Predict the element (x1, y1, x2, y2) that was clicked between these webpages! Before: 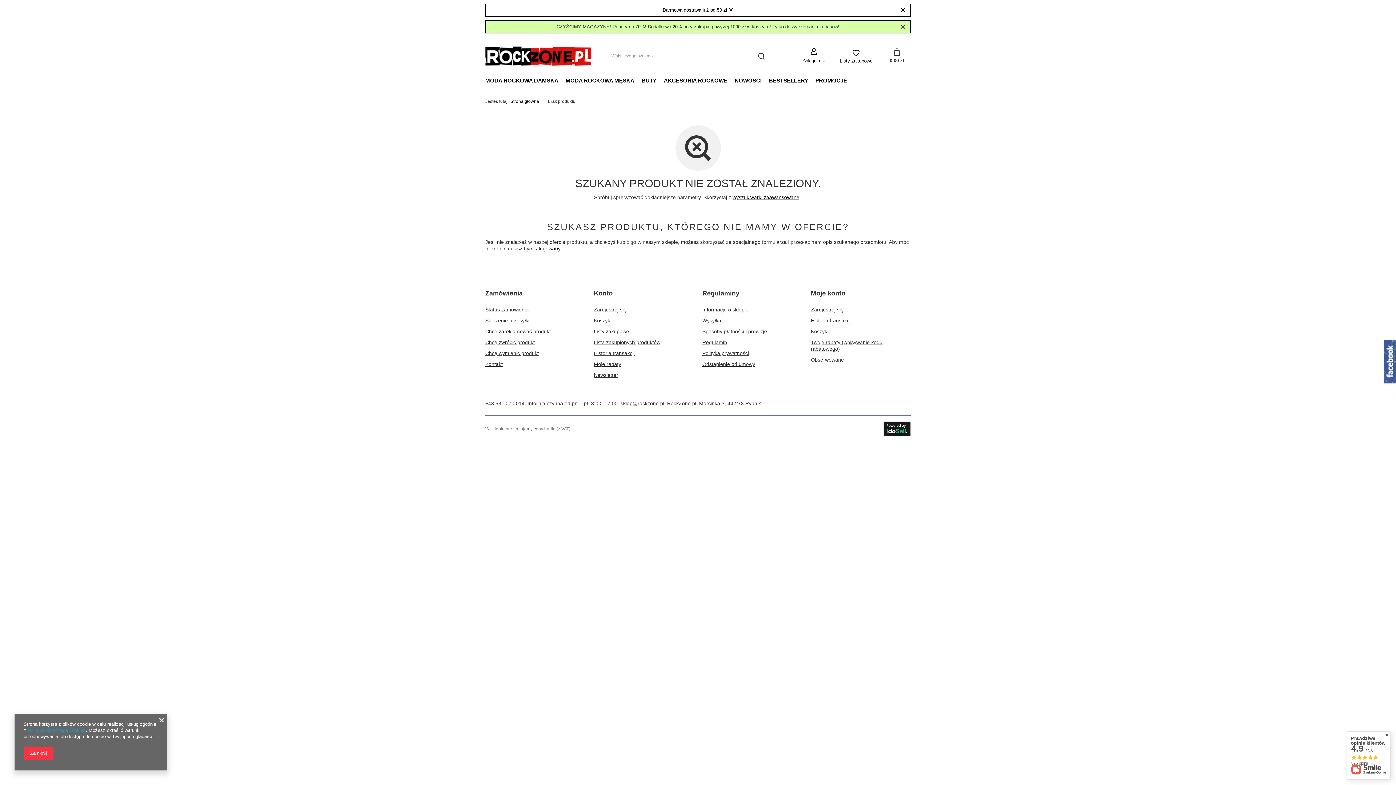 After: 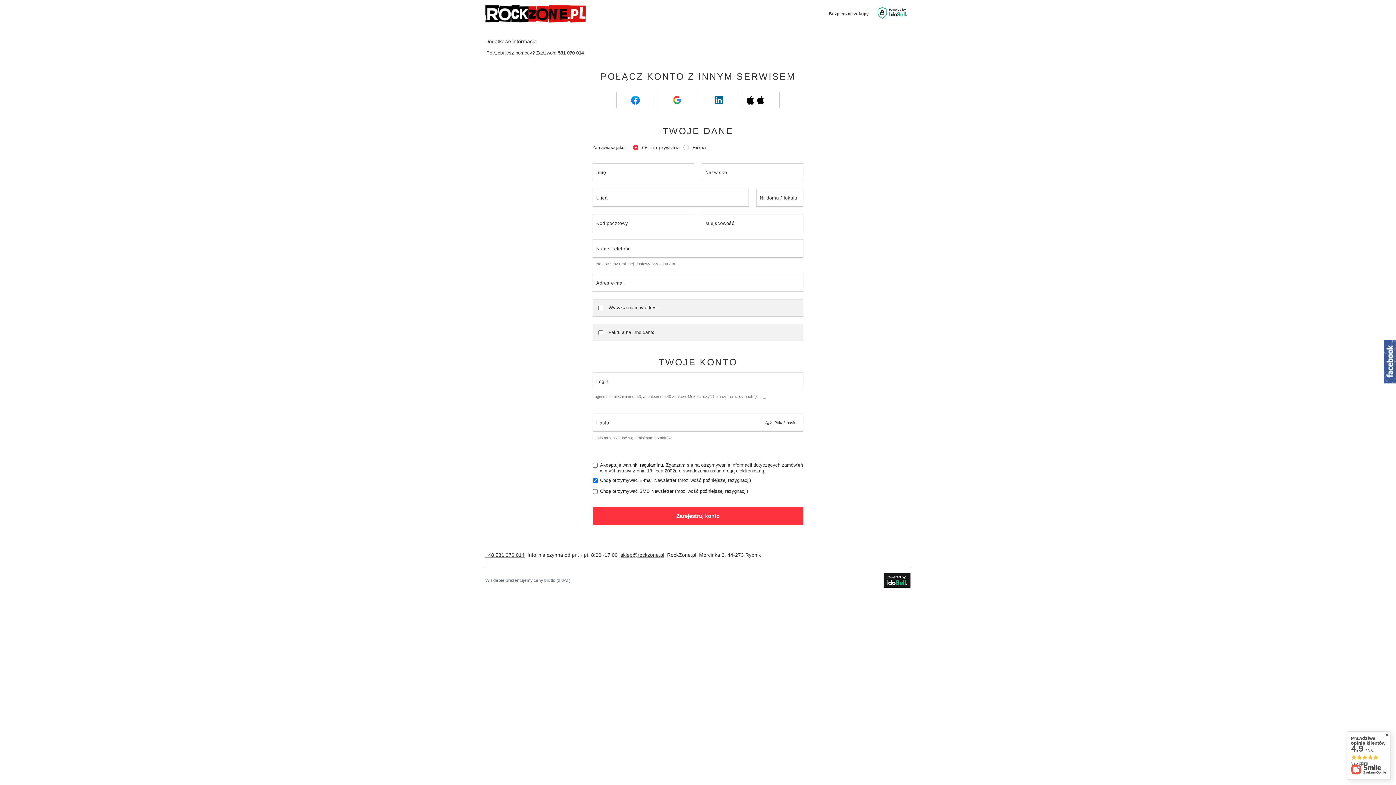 Action: bbox: (594, 306, 685, 313) label: Zarejestruj się